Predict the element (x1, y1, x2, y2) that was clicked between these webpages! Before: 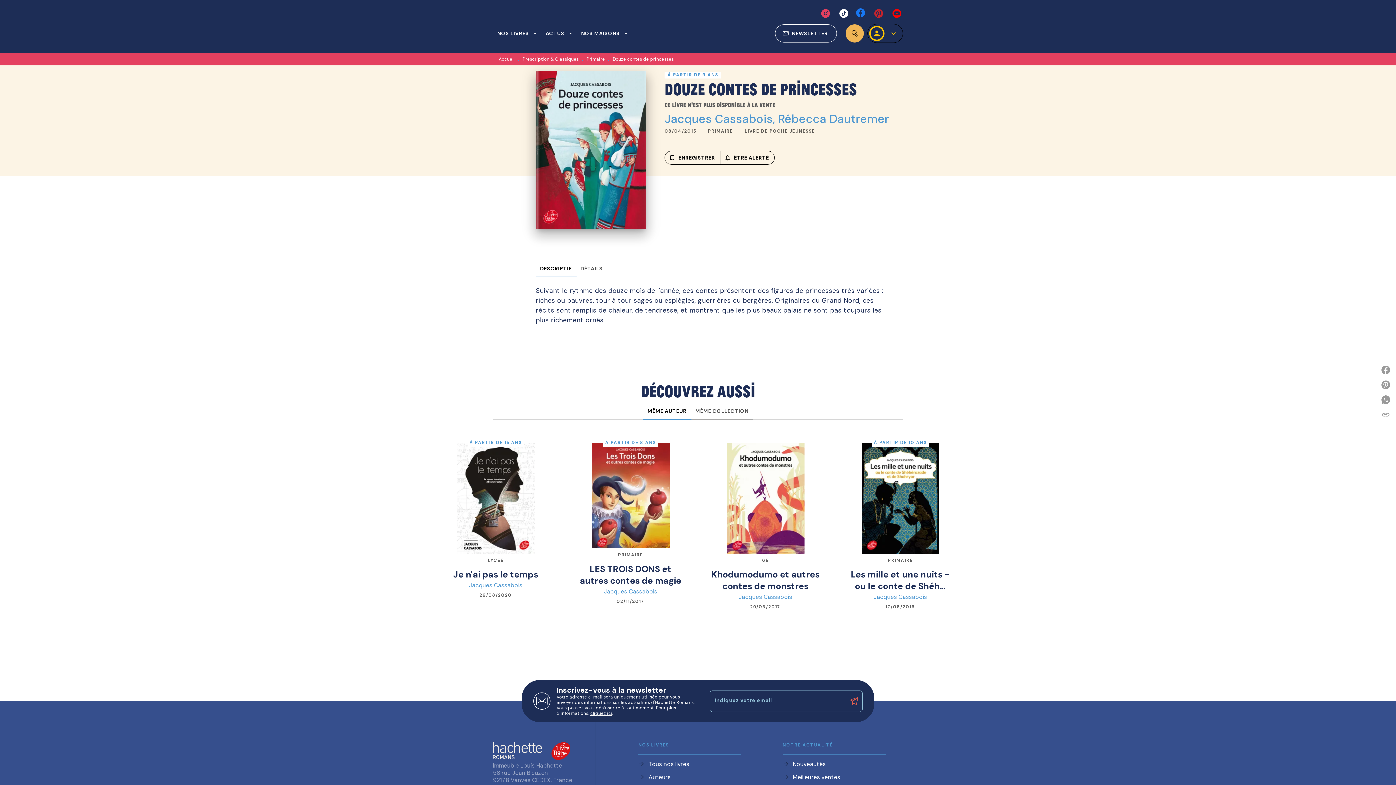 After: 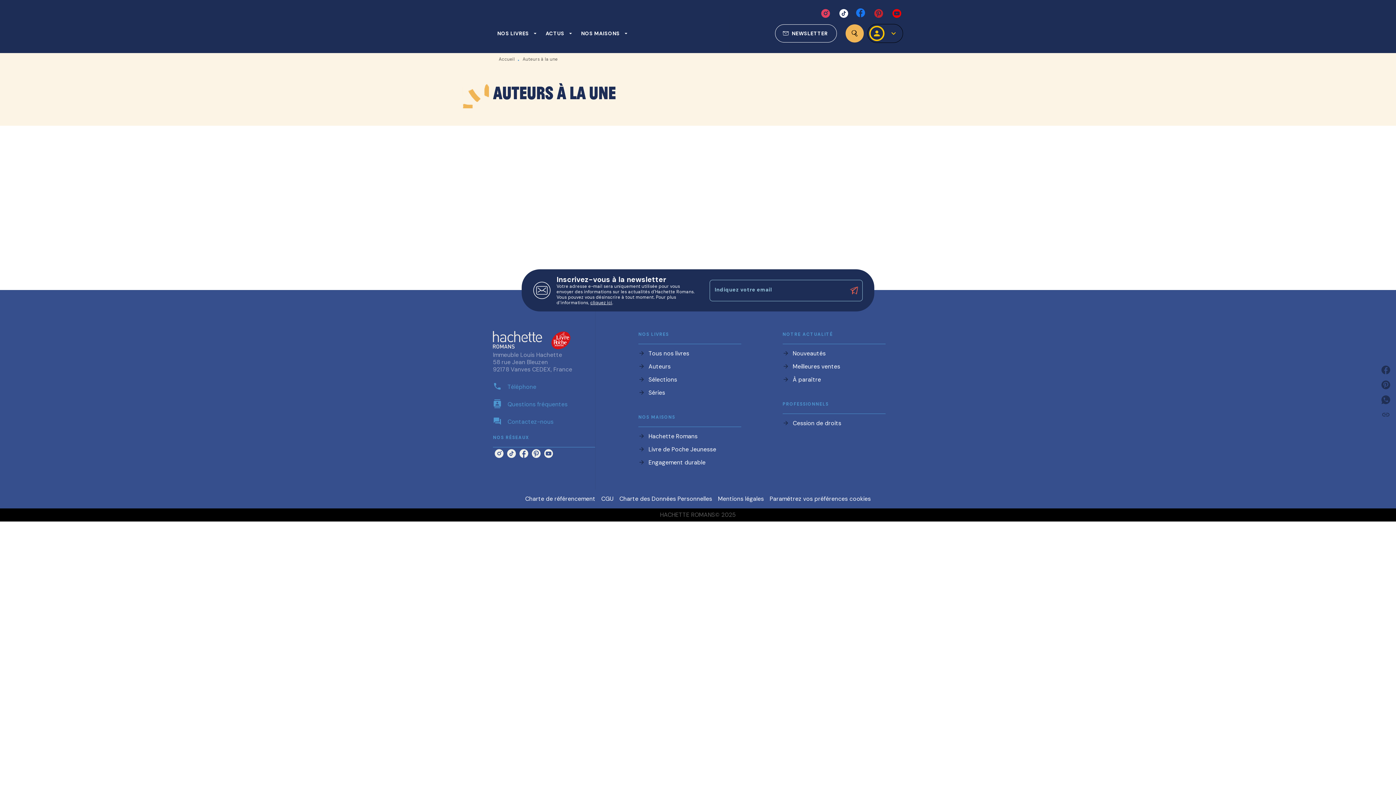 Action: label: Auteurs bbox: (648, 774, 670, 781)